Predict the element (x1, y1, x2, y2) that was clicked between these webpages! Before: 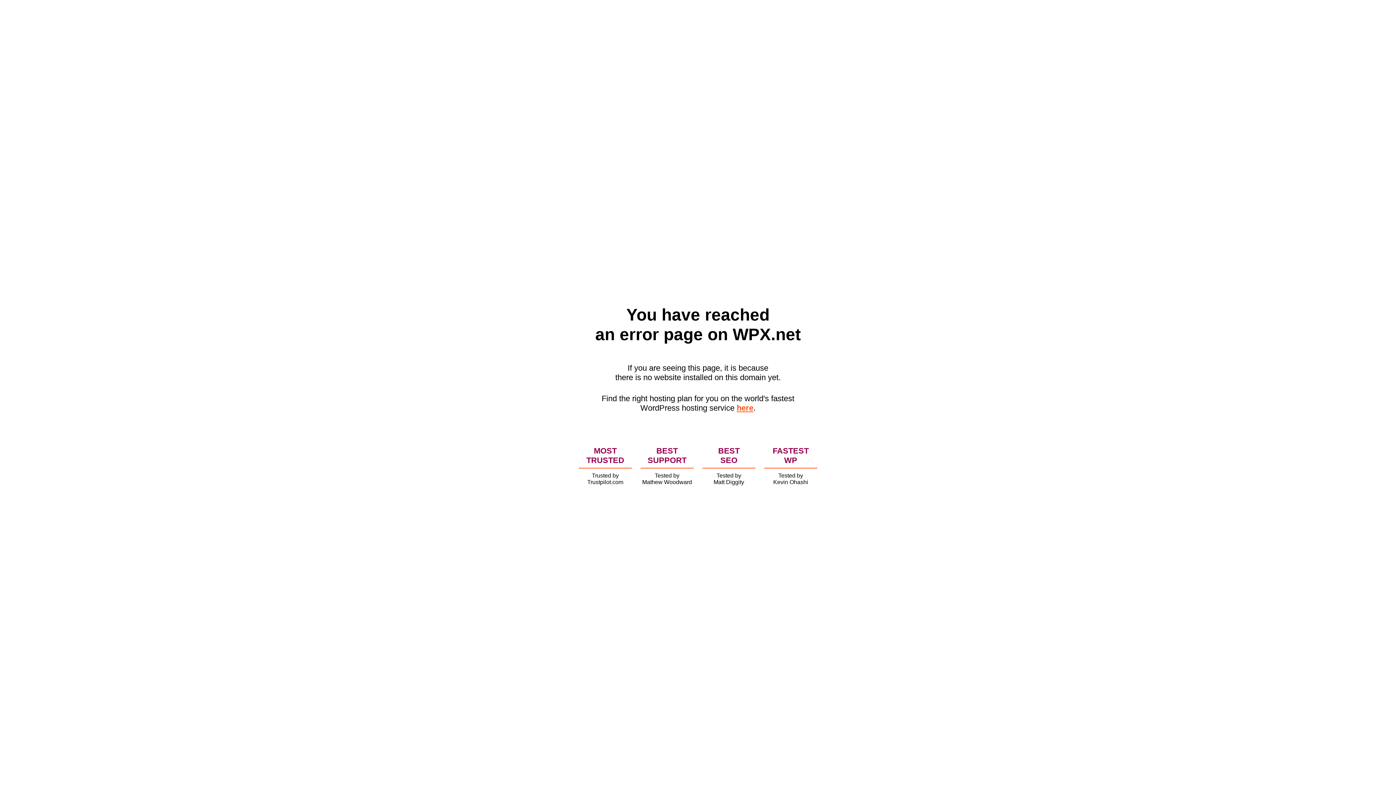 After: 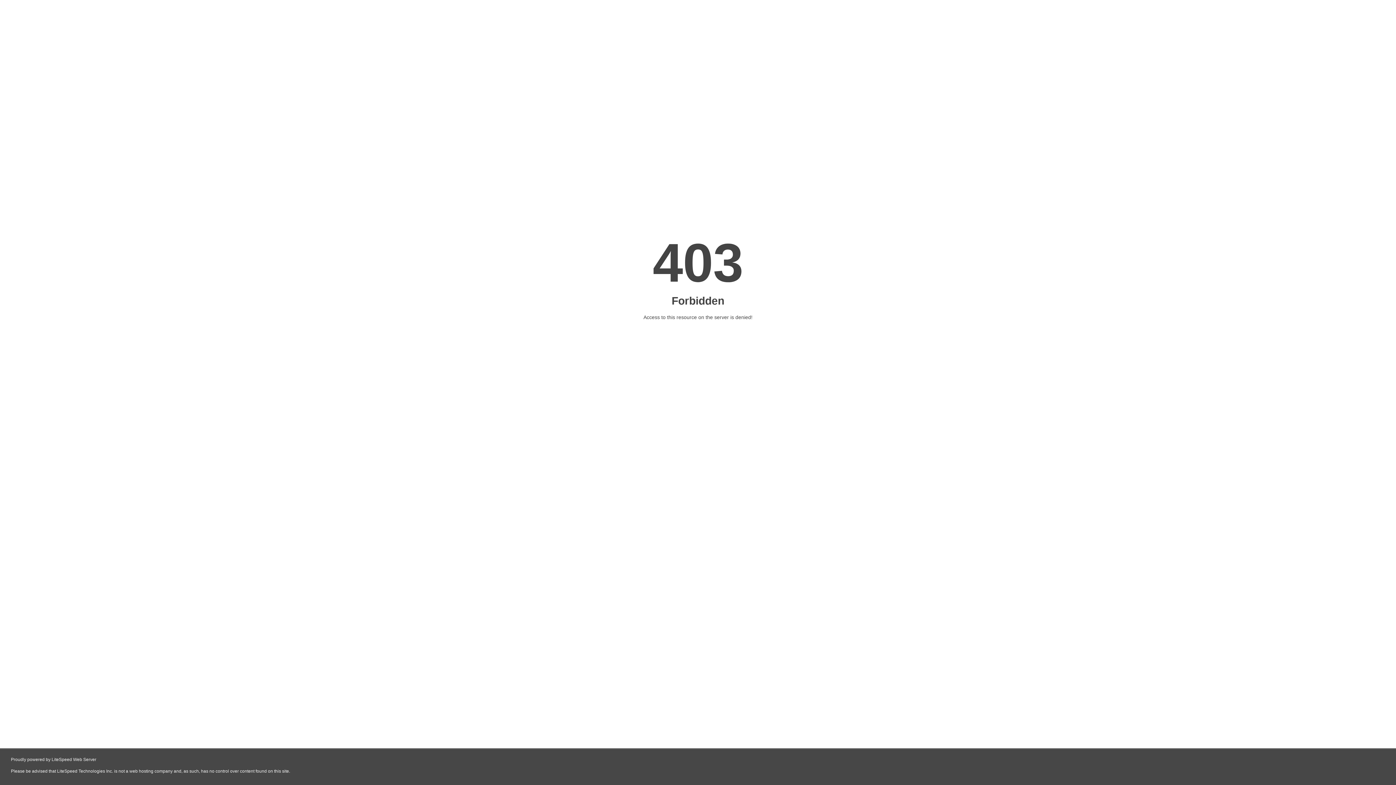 Action: bbox: (736, 403, 753, 412) label: here